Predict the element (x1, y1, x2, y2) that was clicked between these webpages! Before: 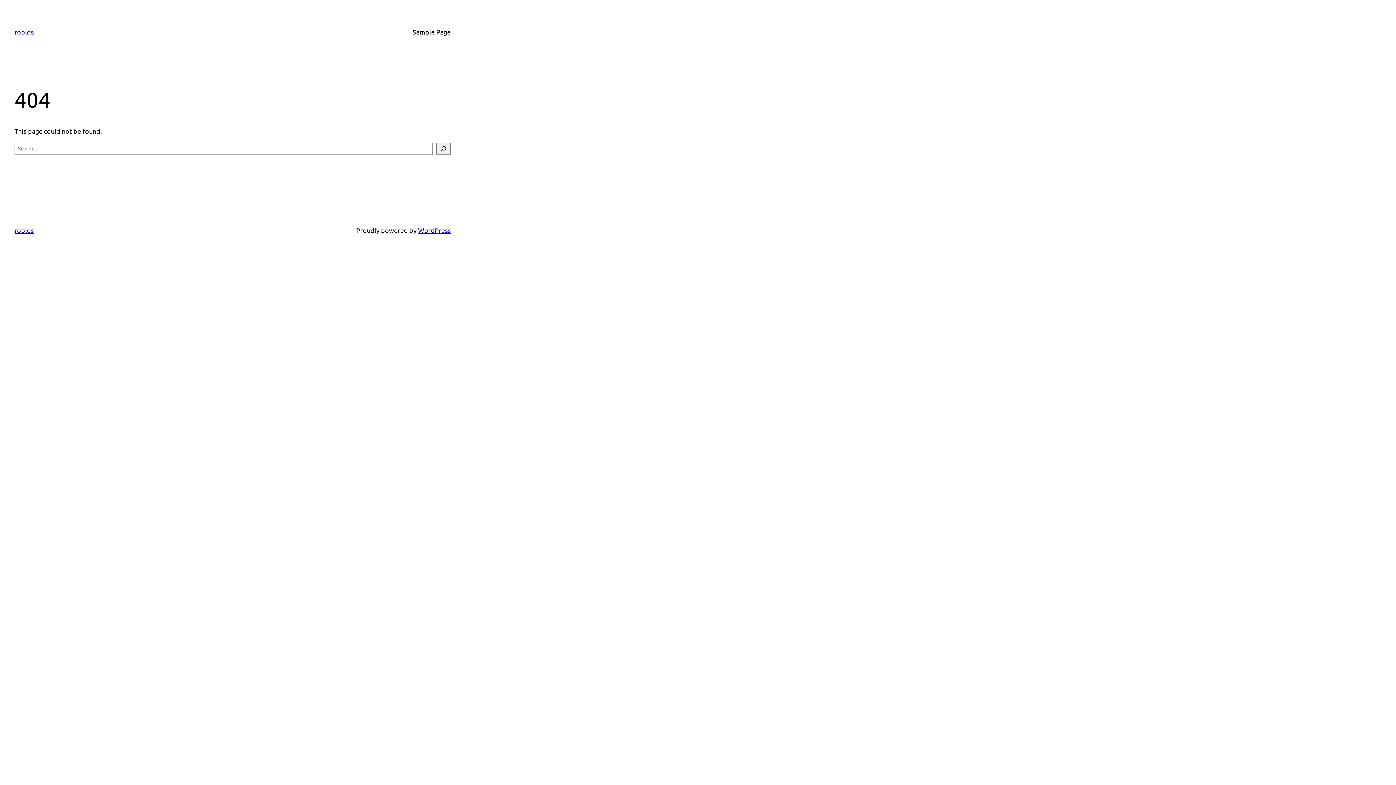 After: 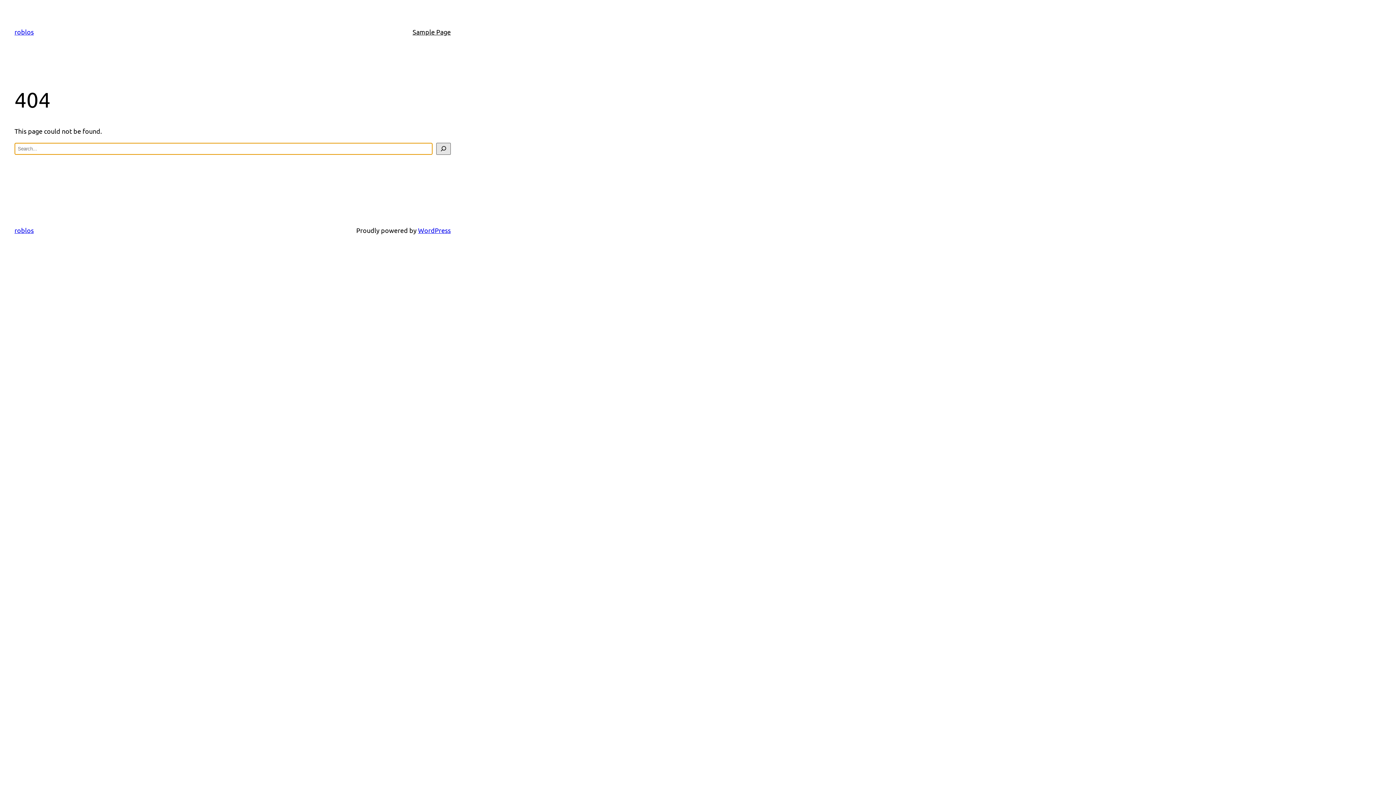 Action: label: Search bbox: (436, 142, 450, 154)